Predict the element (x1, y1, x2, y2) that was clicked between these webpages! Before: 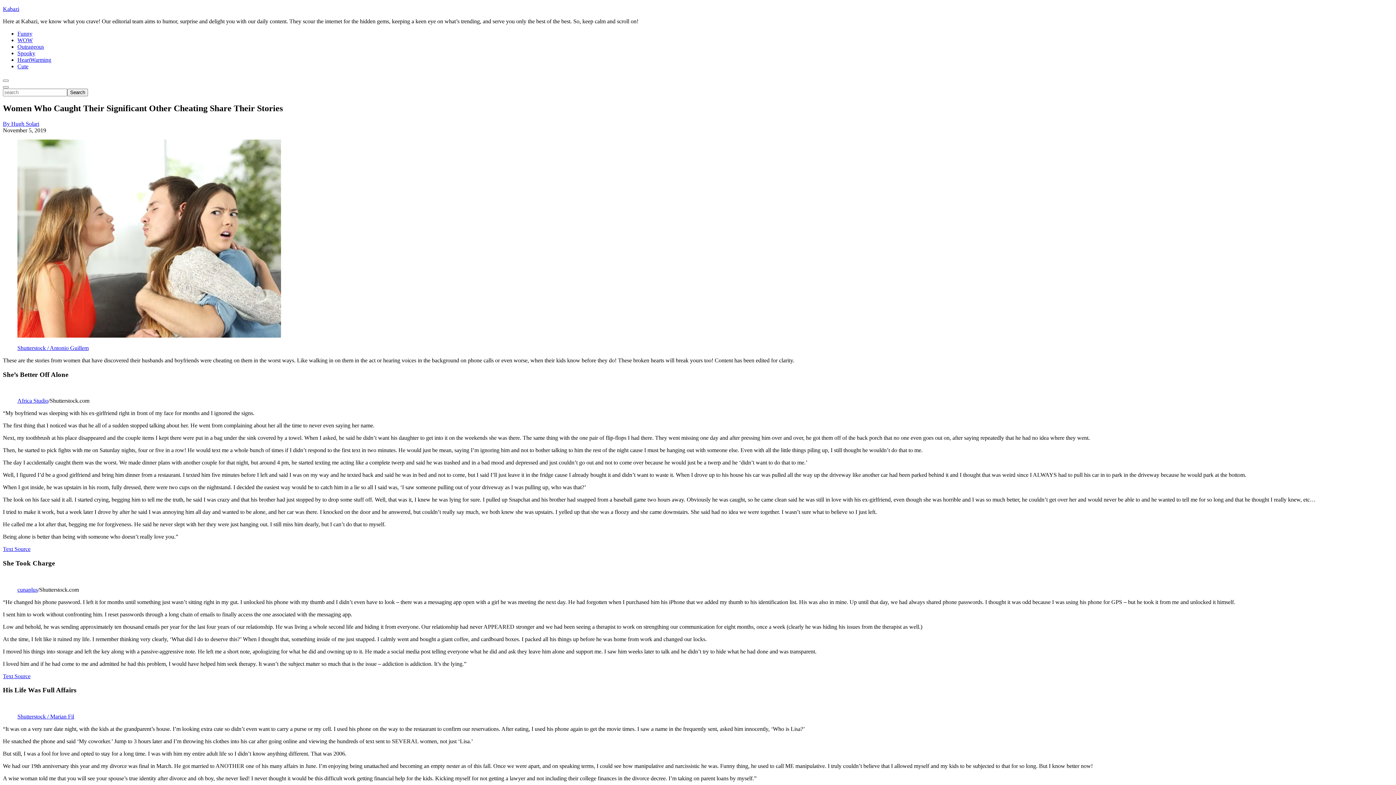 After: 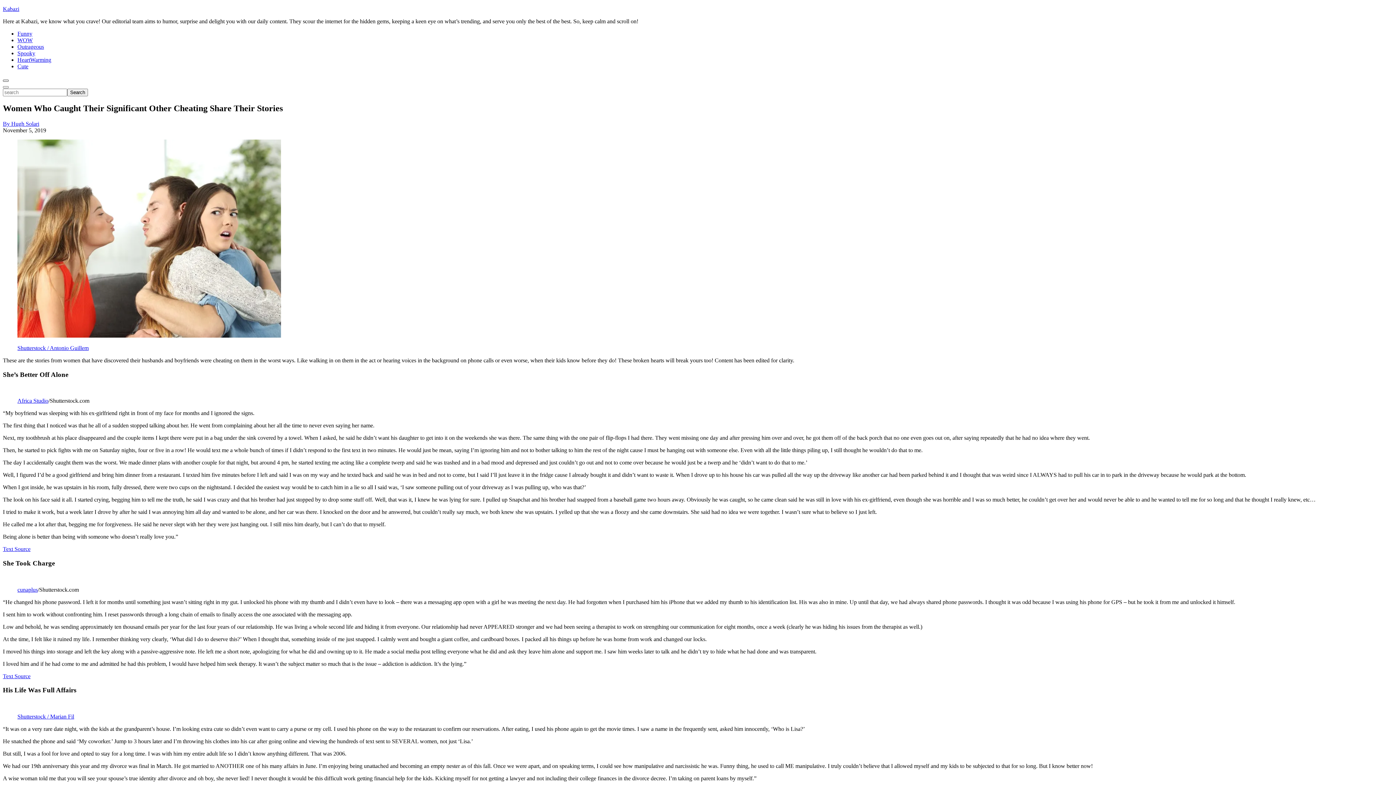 Action: label: Toggle Menu bbox: (2, 79, 8, 81)